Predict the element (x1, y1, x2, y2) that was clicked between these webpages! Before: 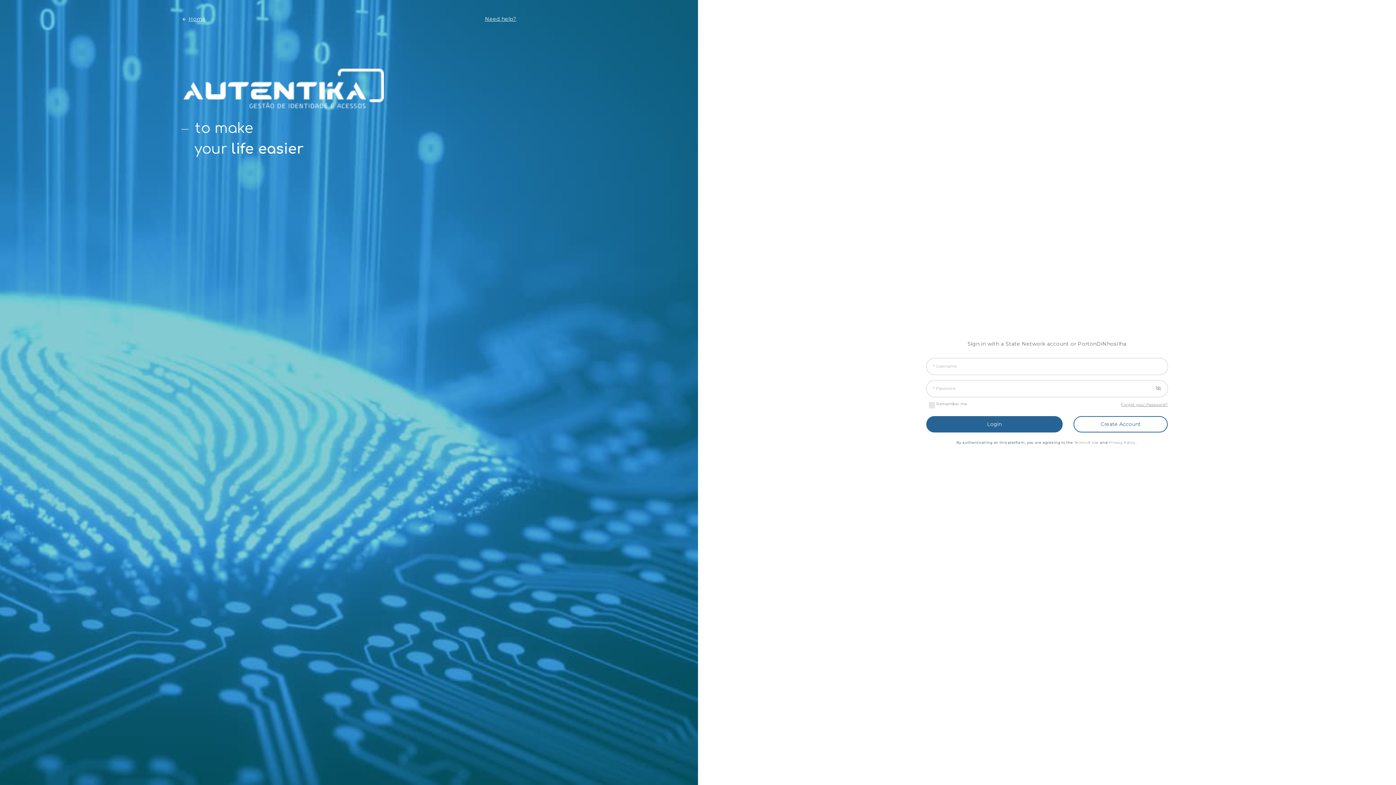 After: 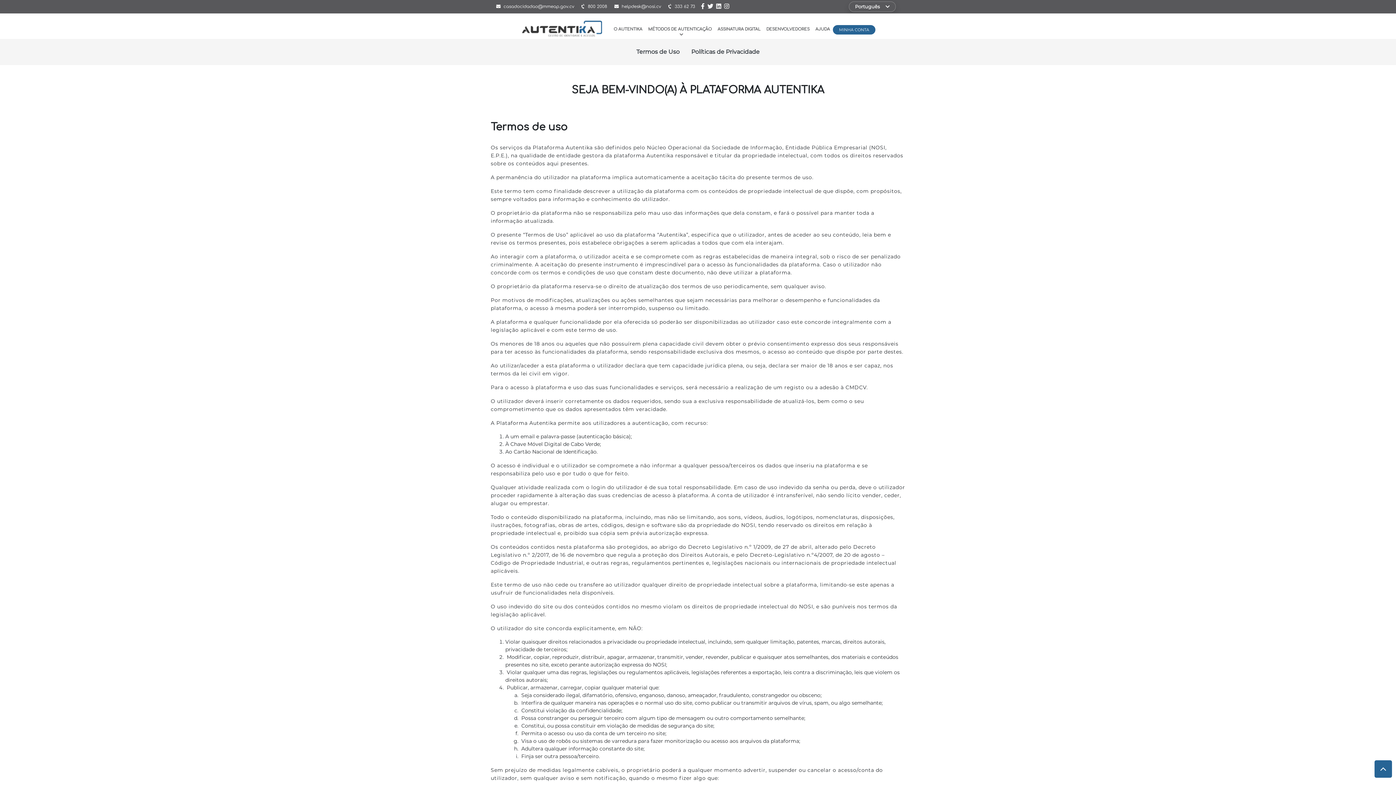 Action: bbox: (1074, 440, 1100, 444) label: Terms of Use 